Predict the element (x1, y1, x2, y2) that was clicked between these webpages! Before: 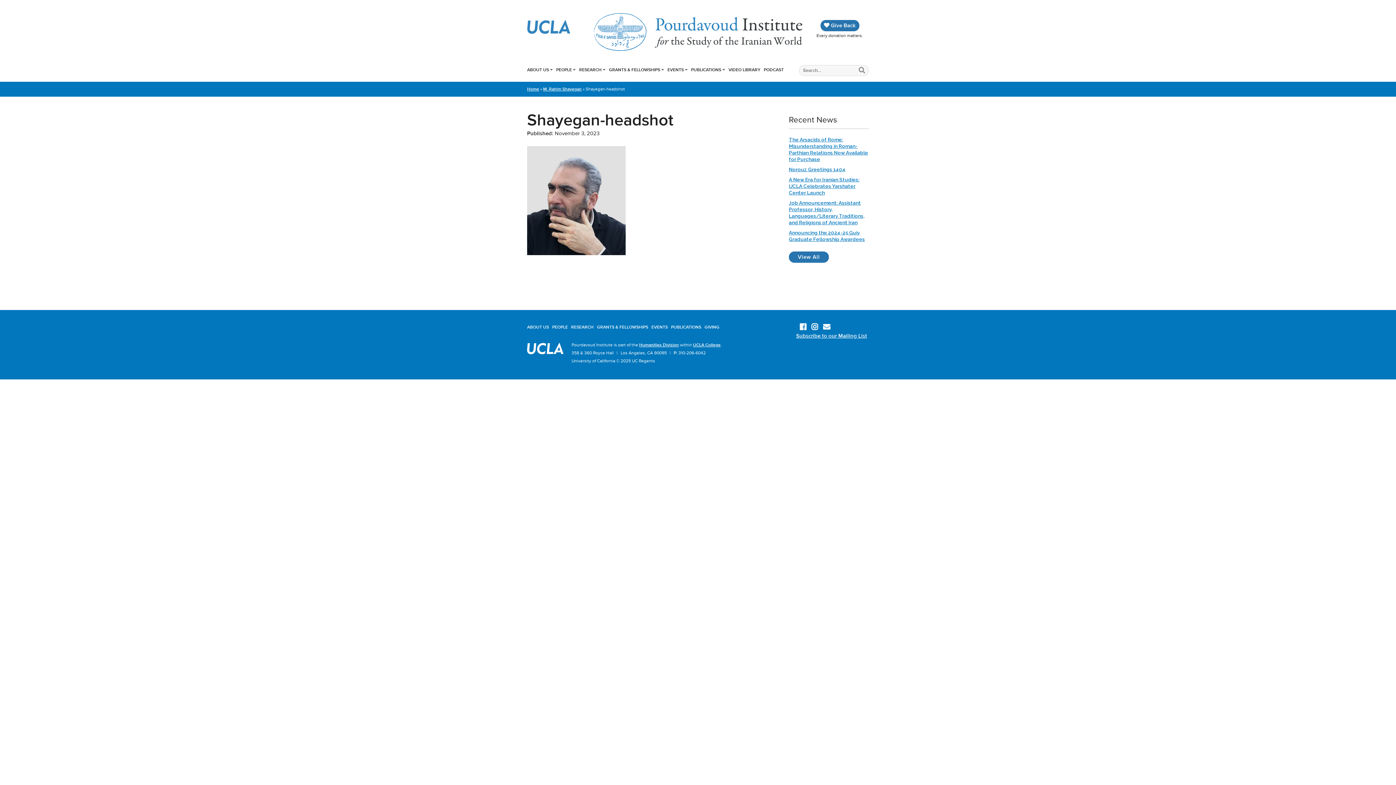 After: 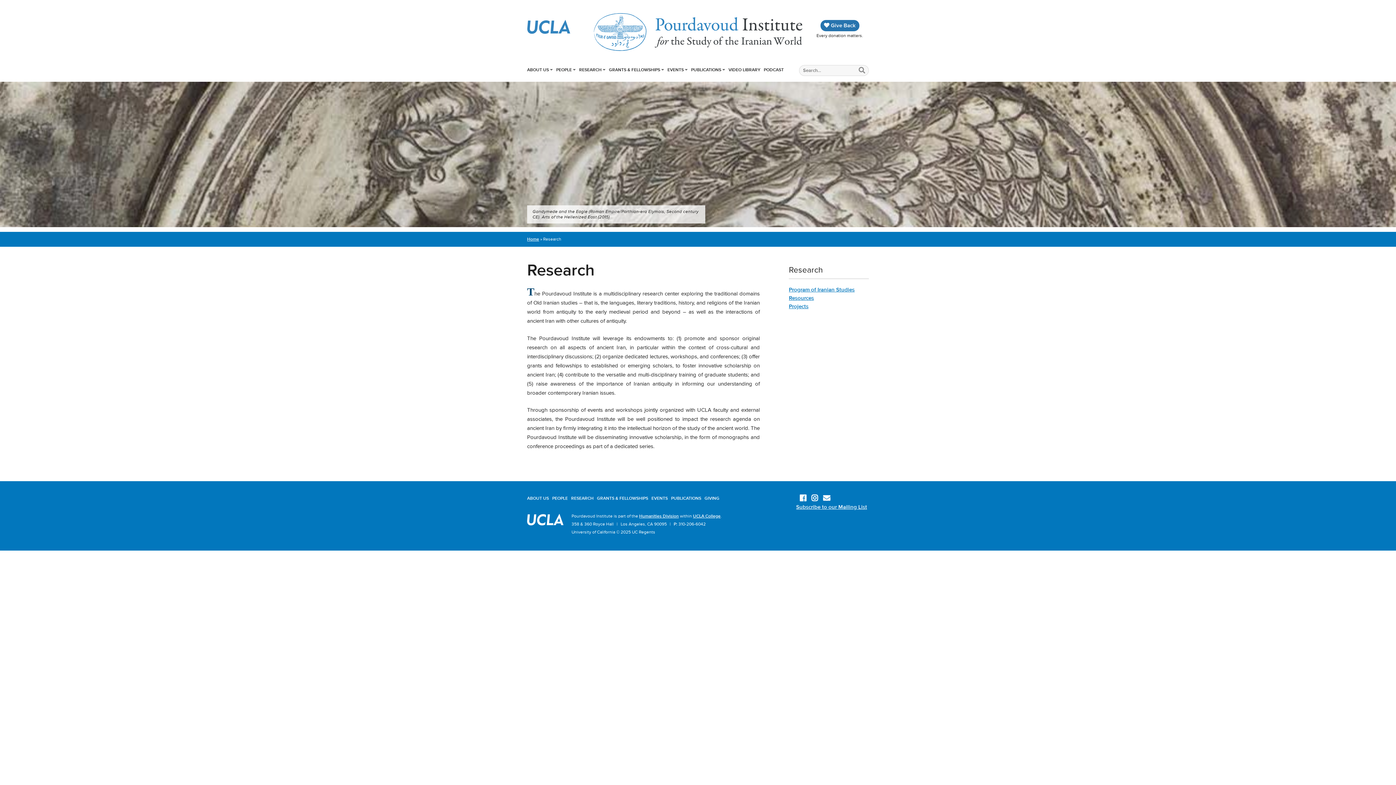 Action: label: RESEARCH bbox: (579, 67, 605, 72)